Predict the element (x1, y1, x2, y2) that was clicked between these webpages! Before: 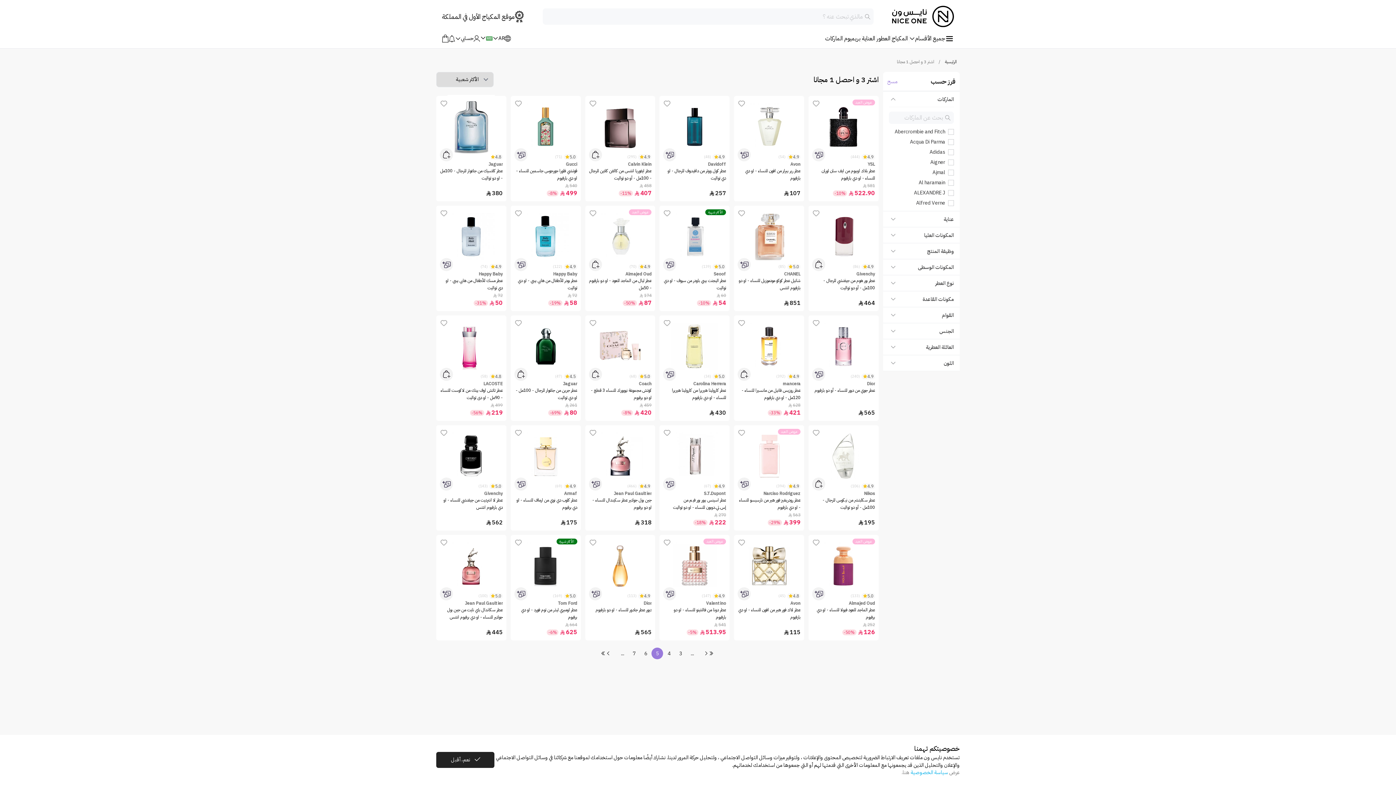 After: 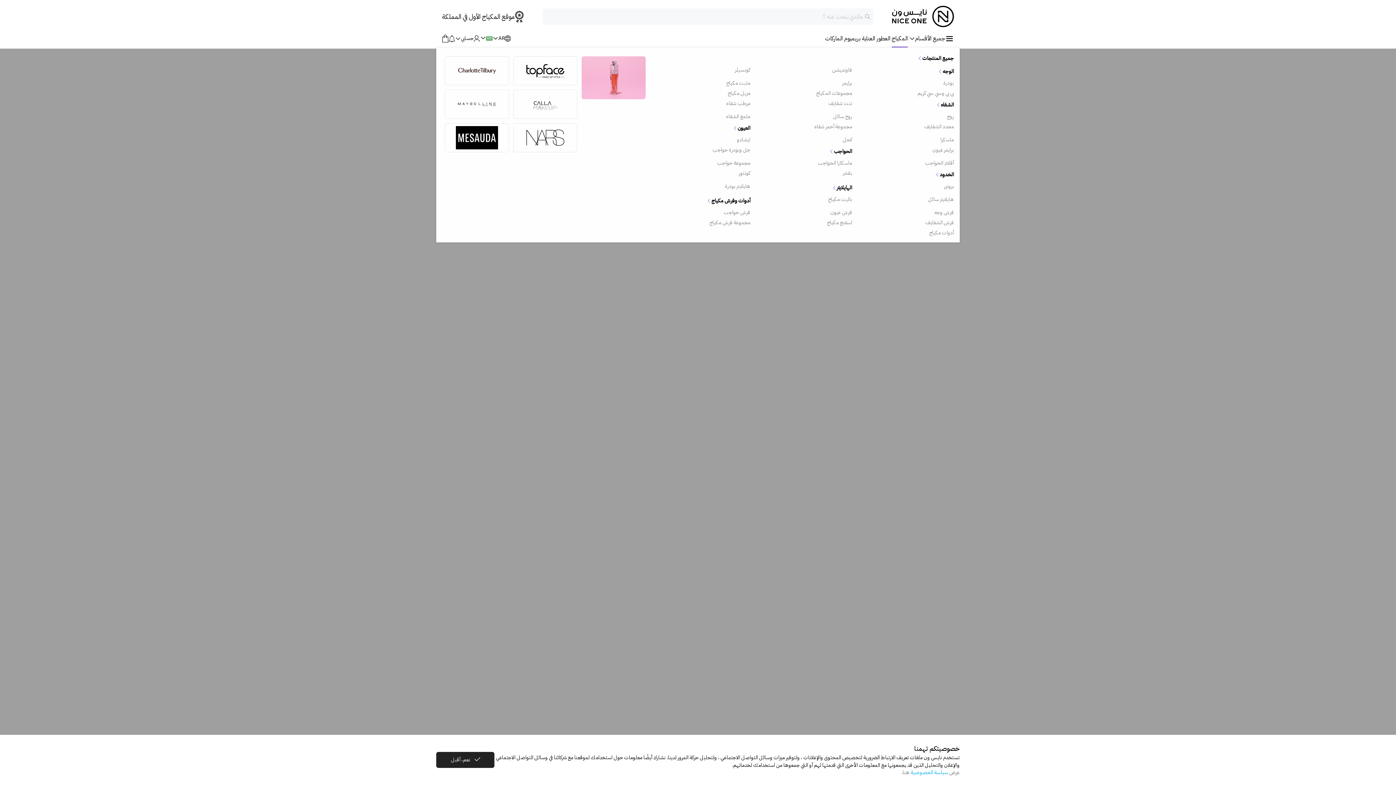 Action: bbox: (892, 30, 908, 47) label: المكياج